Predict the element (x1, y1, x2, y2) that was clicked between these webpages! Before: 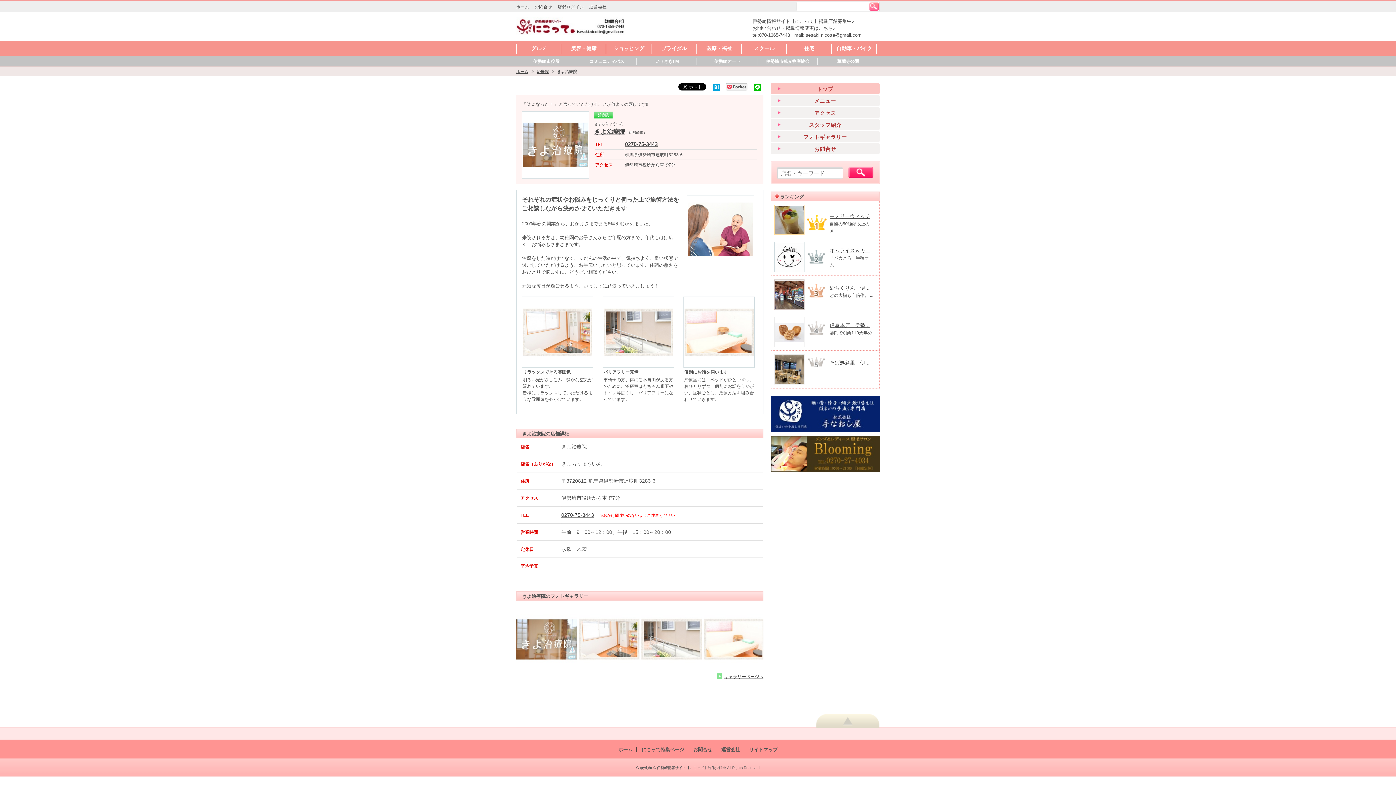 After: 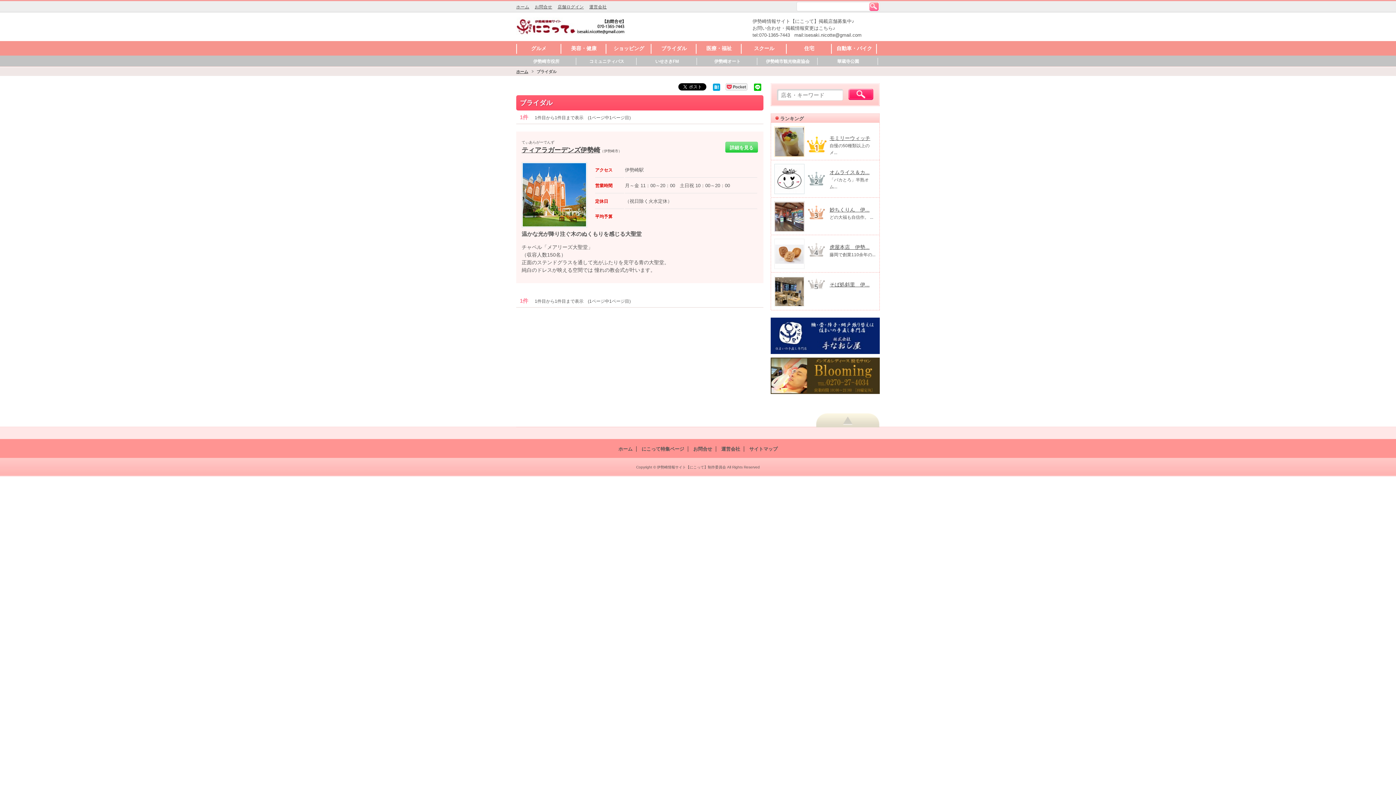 Action: bbox: (651, 41, 696, 55) label: ブライダル